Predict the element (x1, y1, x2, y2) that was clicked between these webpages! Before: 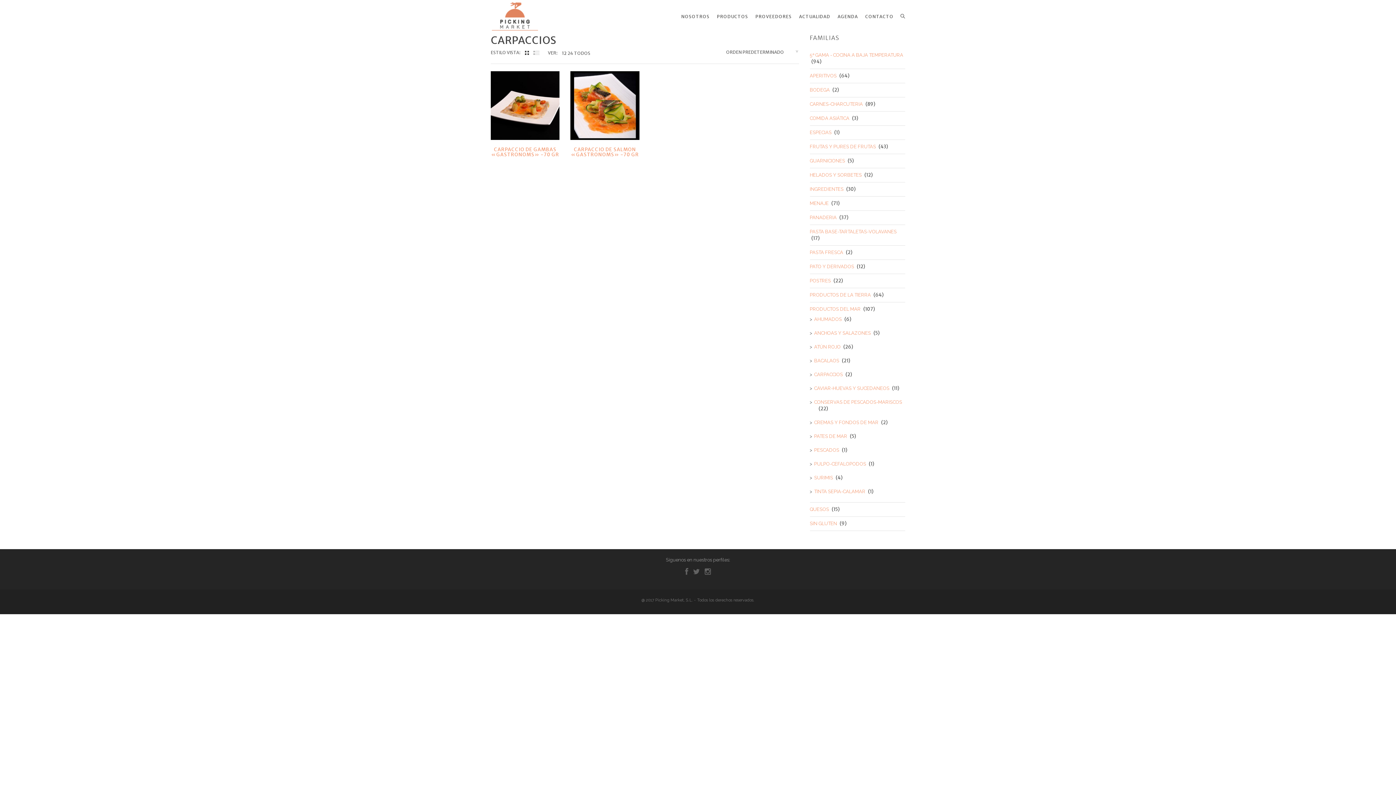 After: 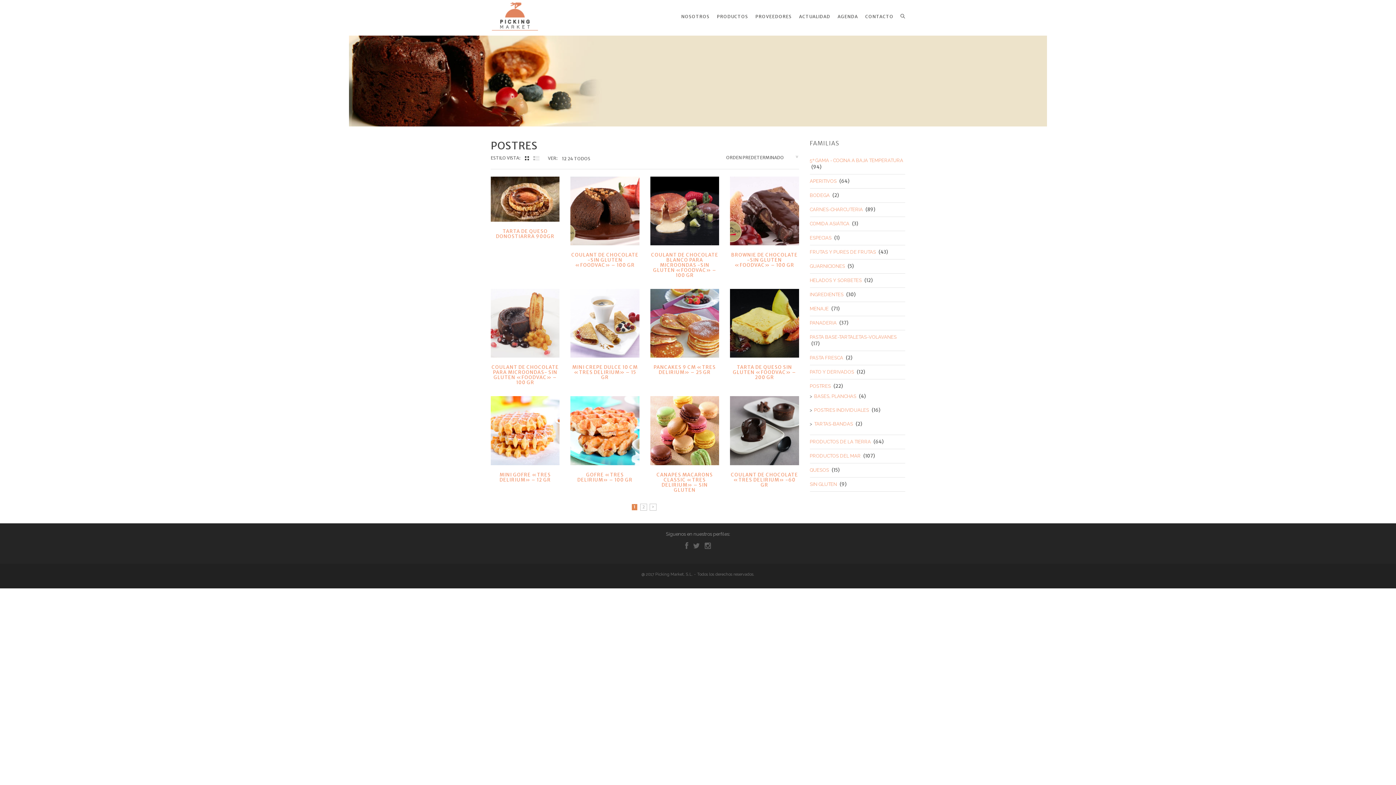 Action: label: POSTRES bbox: (810, 278, 831, 283)